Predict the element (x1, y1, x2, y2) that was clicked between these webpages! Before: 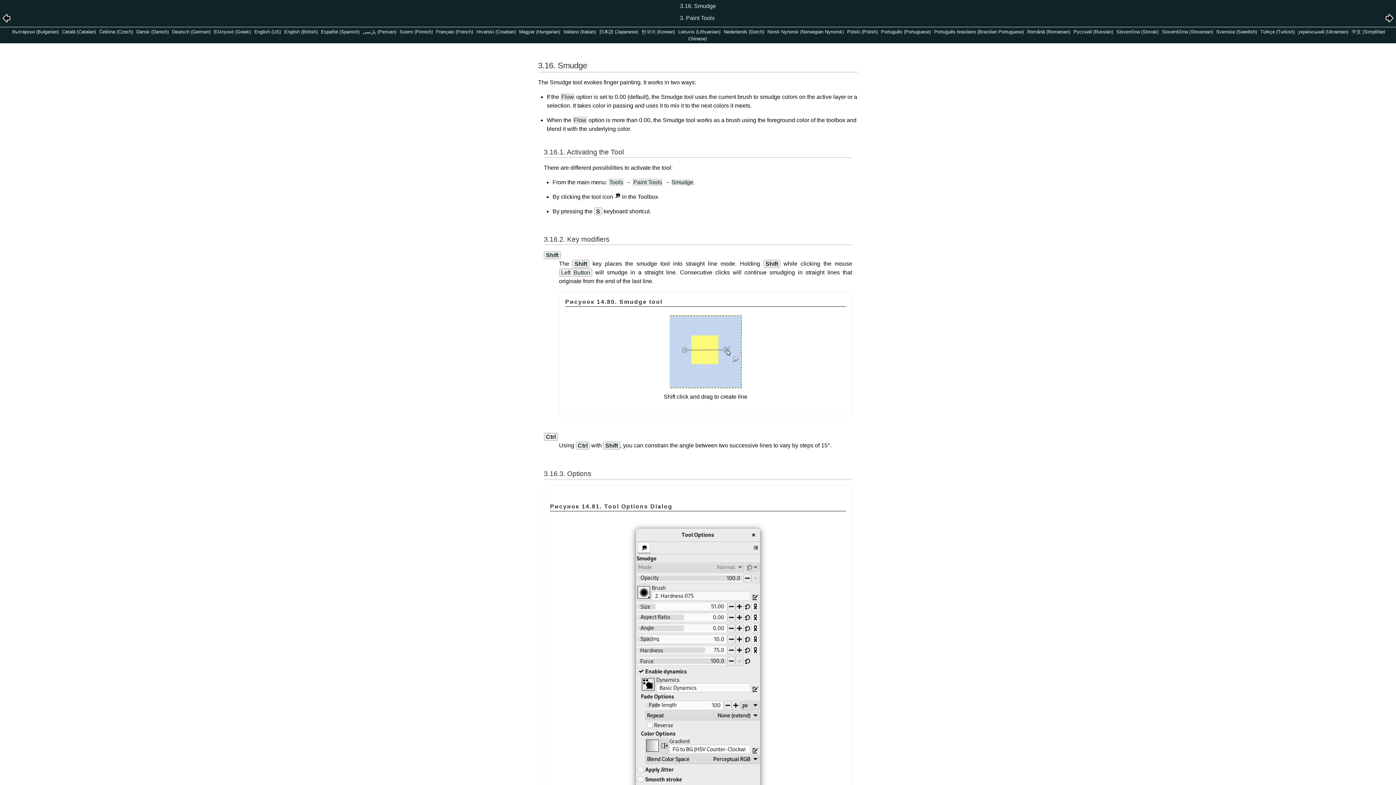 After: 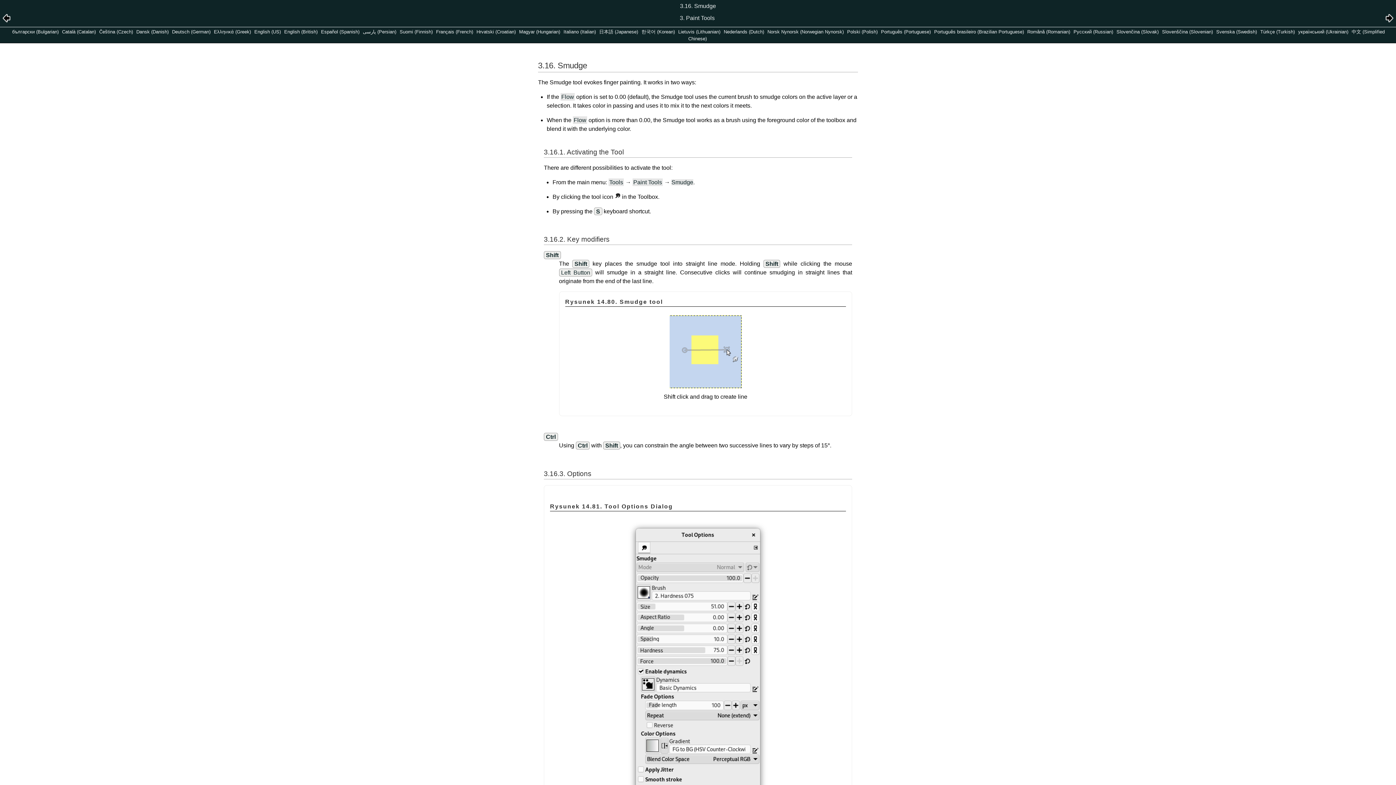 Action: bbox: (847, 29, 877, 34) label: Polski (Polish)